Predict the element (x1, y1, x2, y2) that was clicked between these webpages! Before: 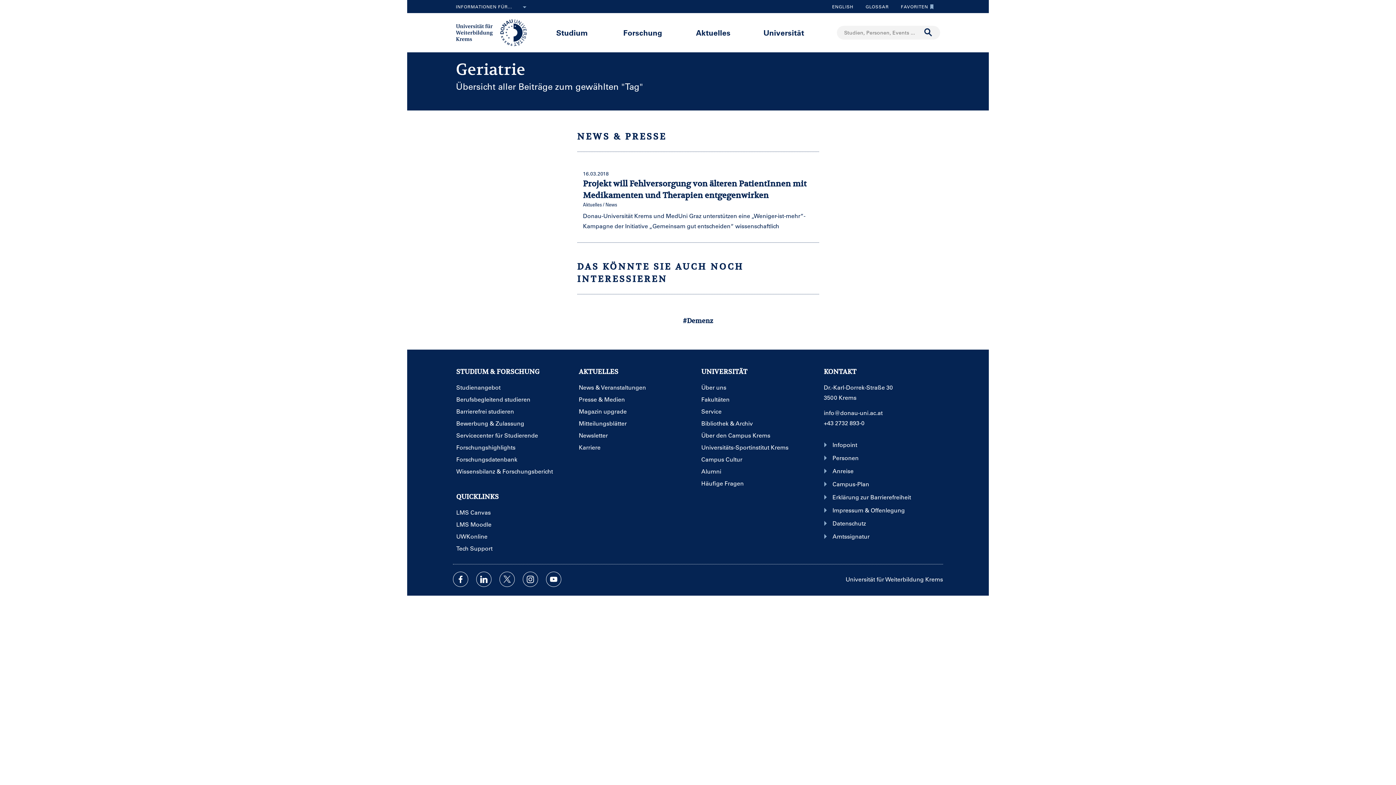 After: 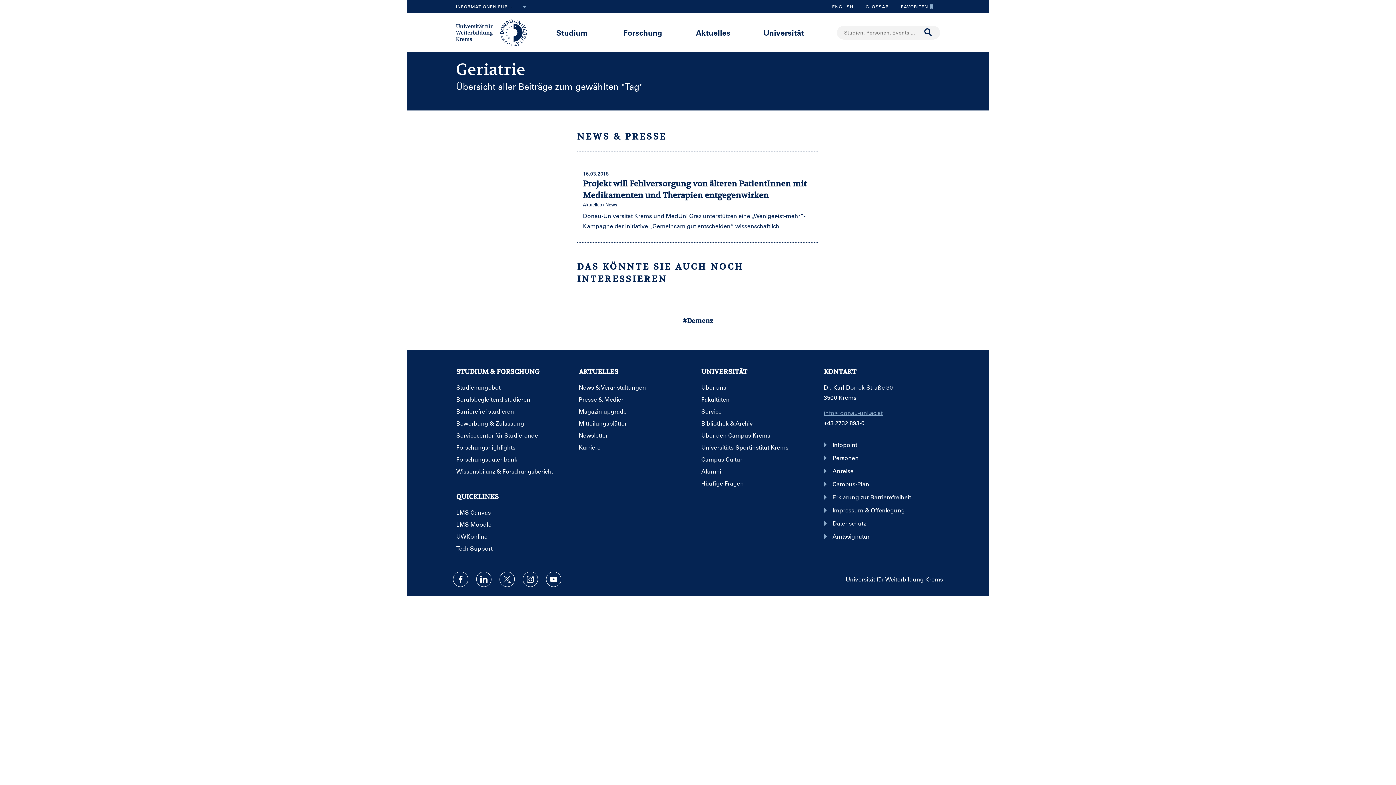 Action: label: info@donau-uni.ac.at bbox: (824, 409, 882, 416)